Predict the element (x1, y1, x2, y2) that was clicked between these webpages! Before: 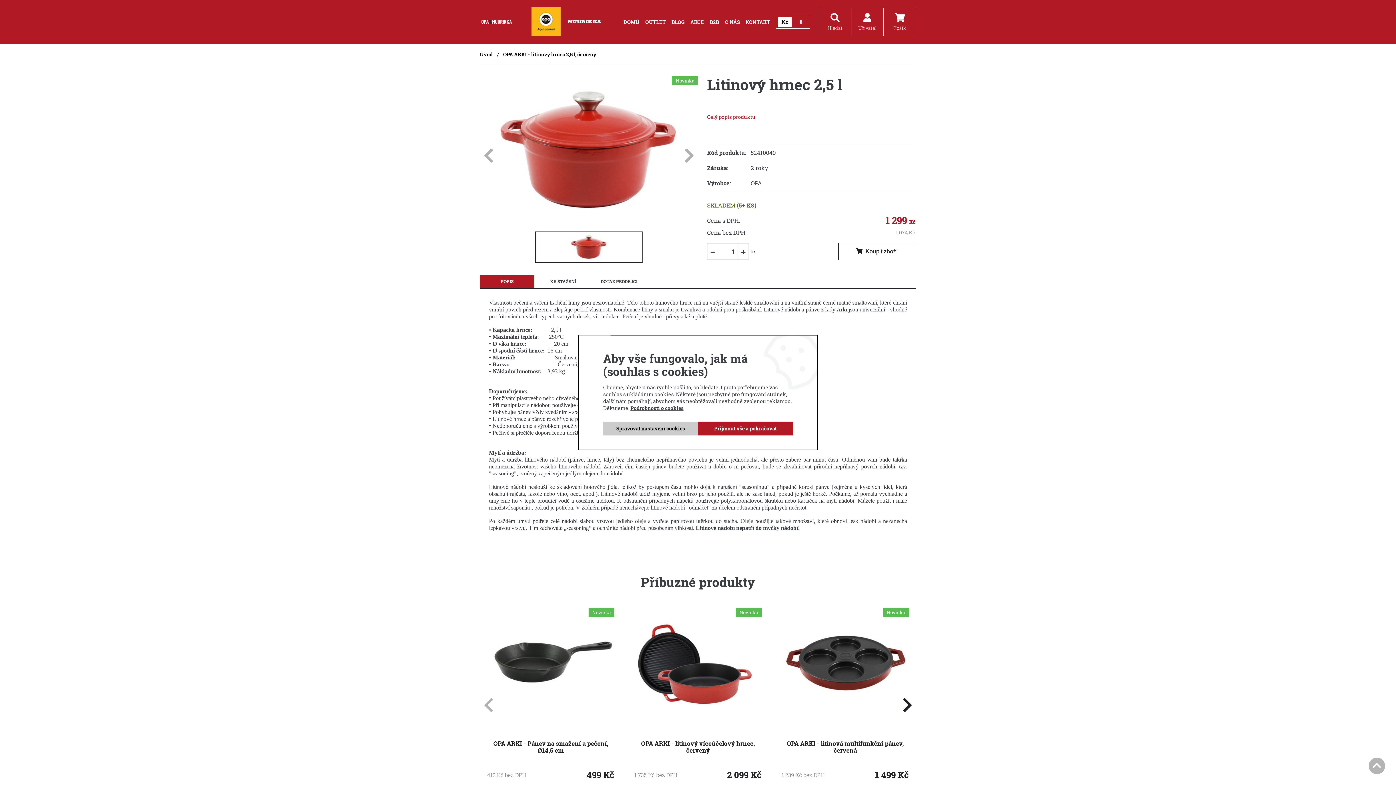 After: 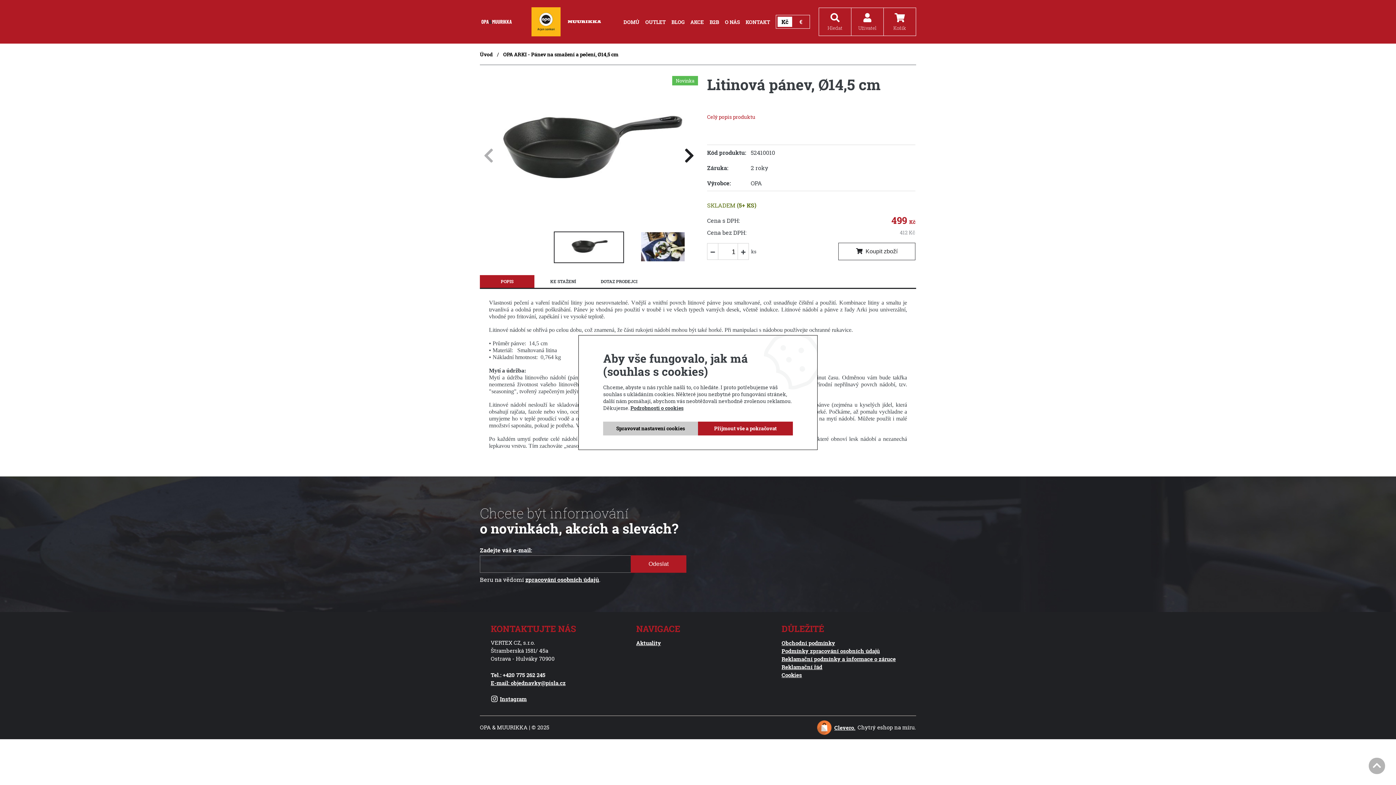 Action: bbox: (487, 713, 614, 721)